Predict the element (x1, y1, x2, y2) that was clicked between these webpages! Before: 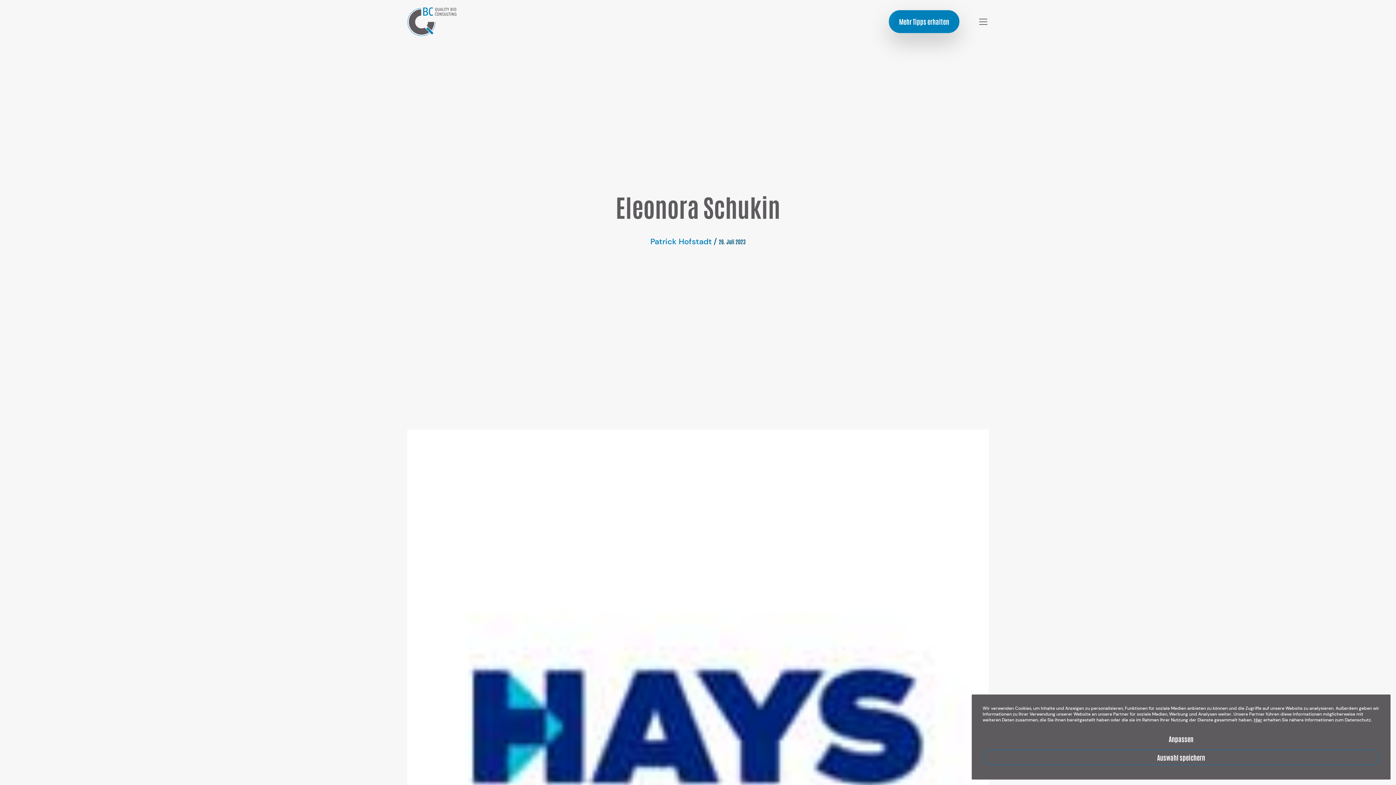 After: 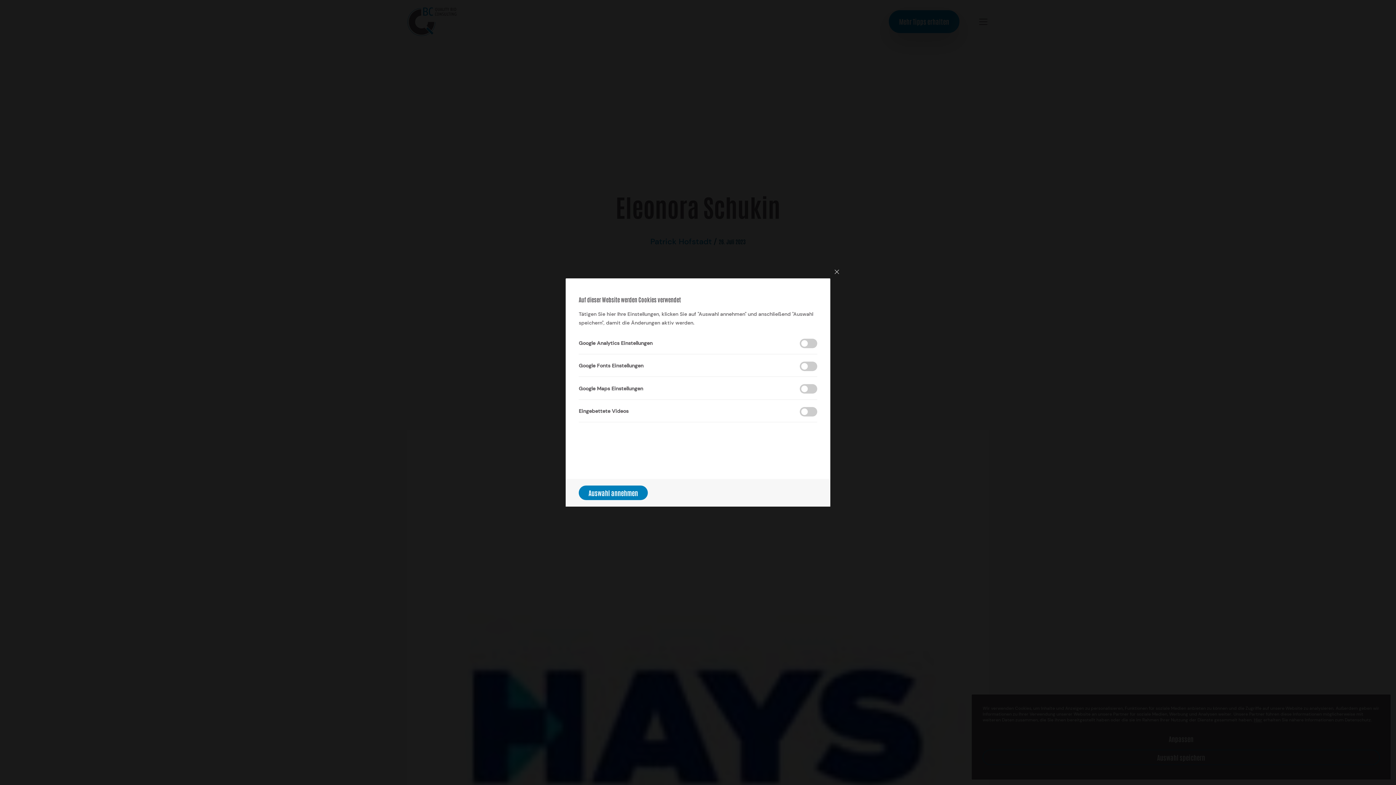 Action: bbox: (982, 732, 1380, 746) label: Anpassen